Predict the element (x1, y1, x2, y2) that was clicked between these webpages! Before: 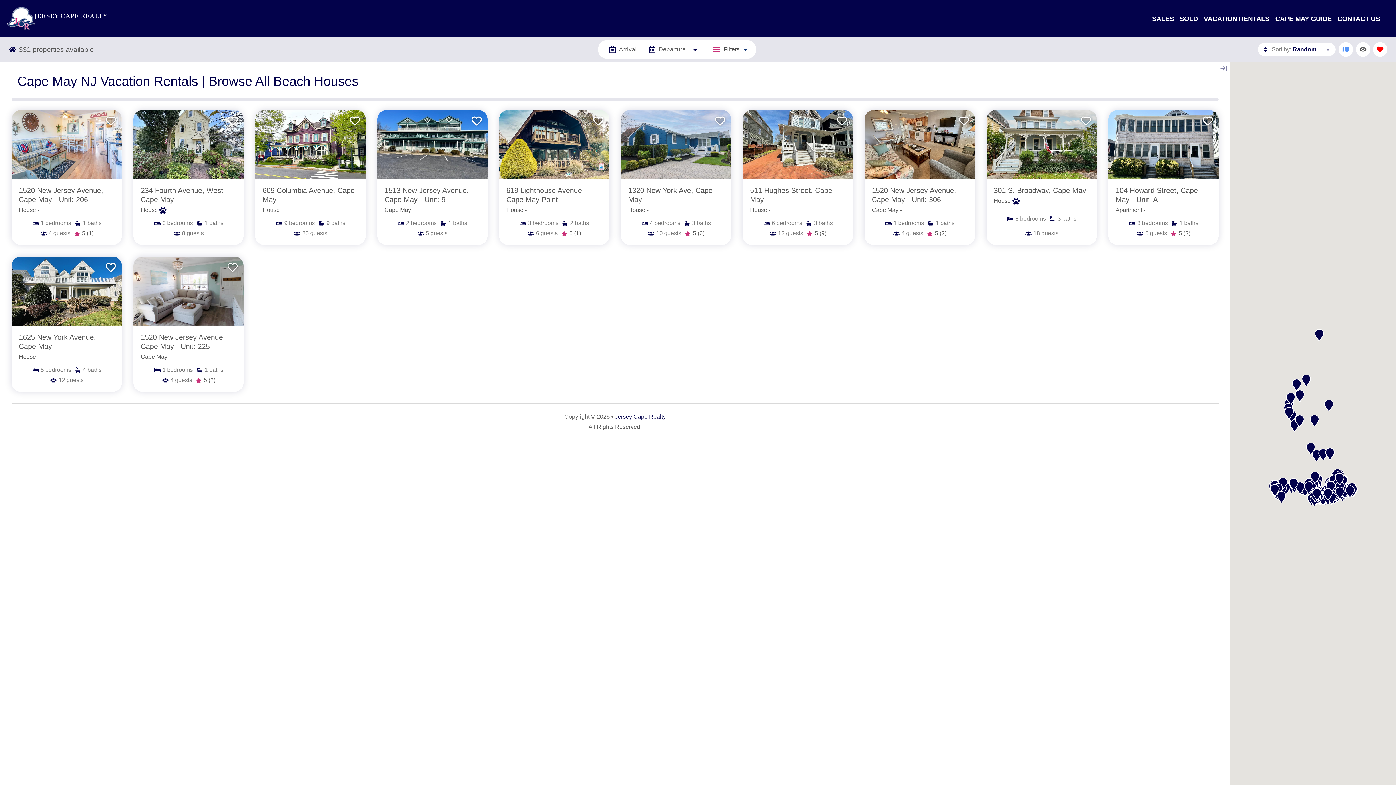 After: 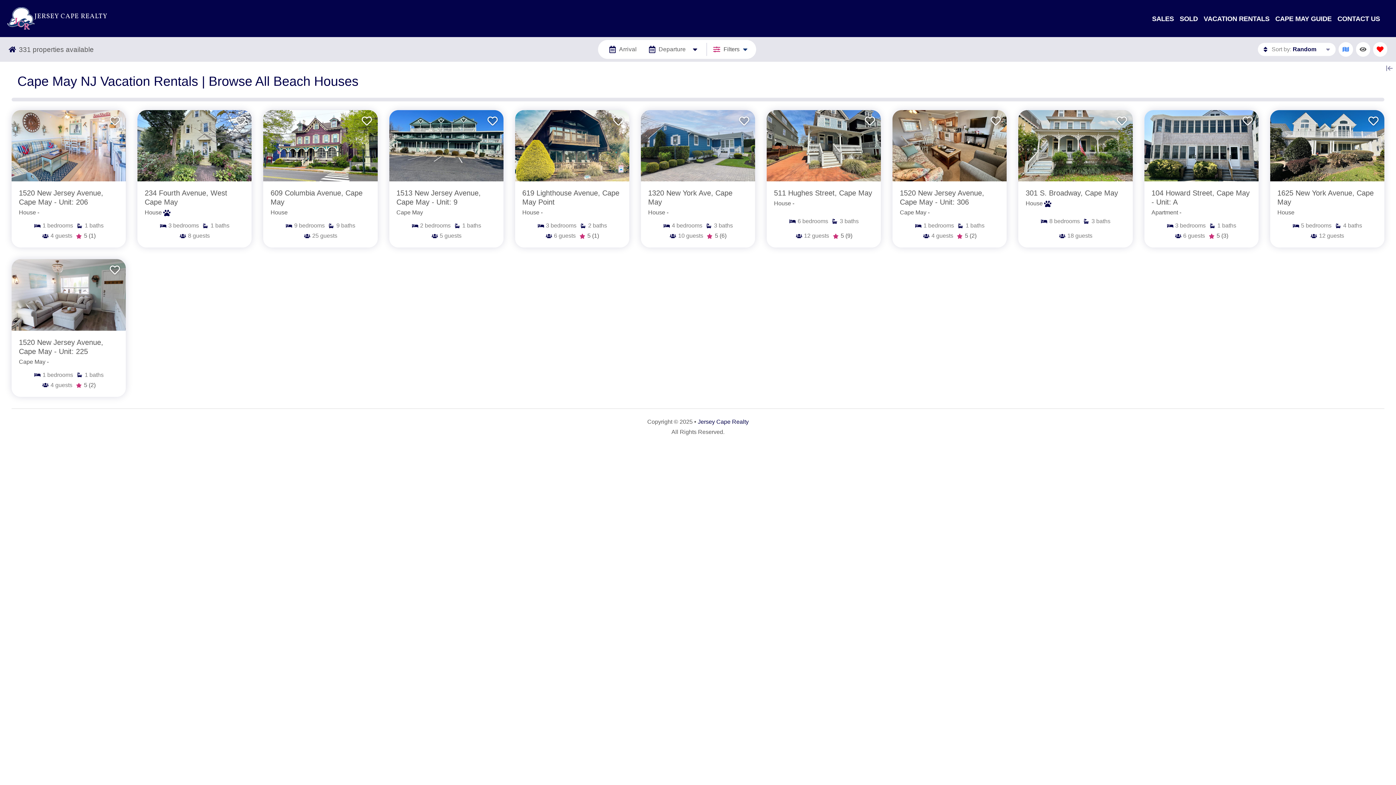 Action: label: Map Collapse Button bbox: (1217, 61, 1230, 74)